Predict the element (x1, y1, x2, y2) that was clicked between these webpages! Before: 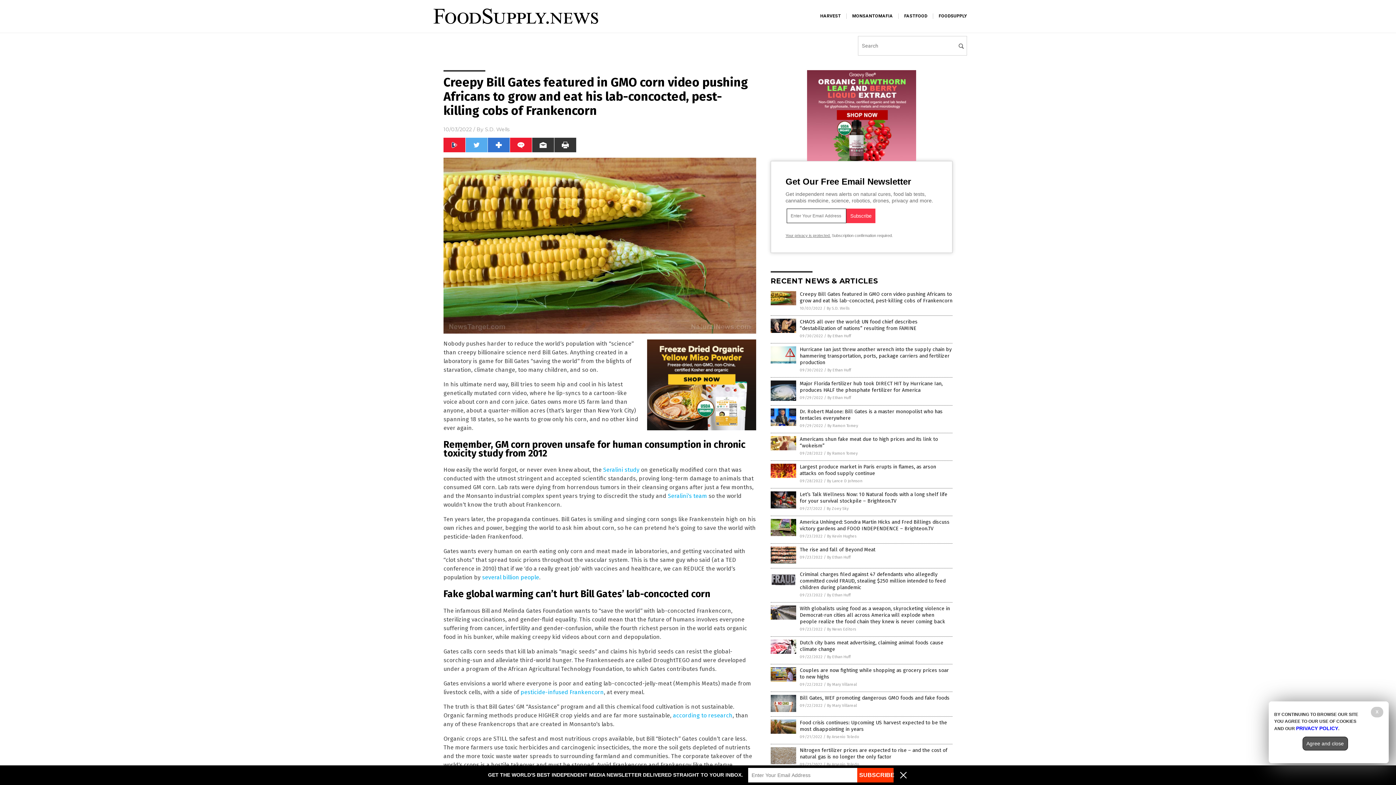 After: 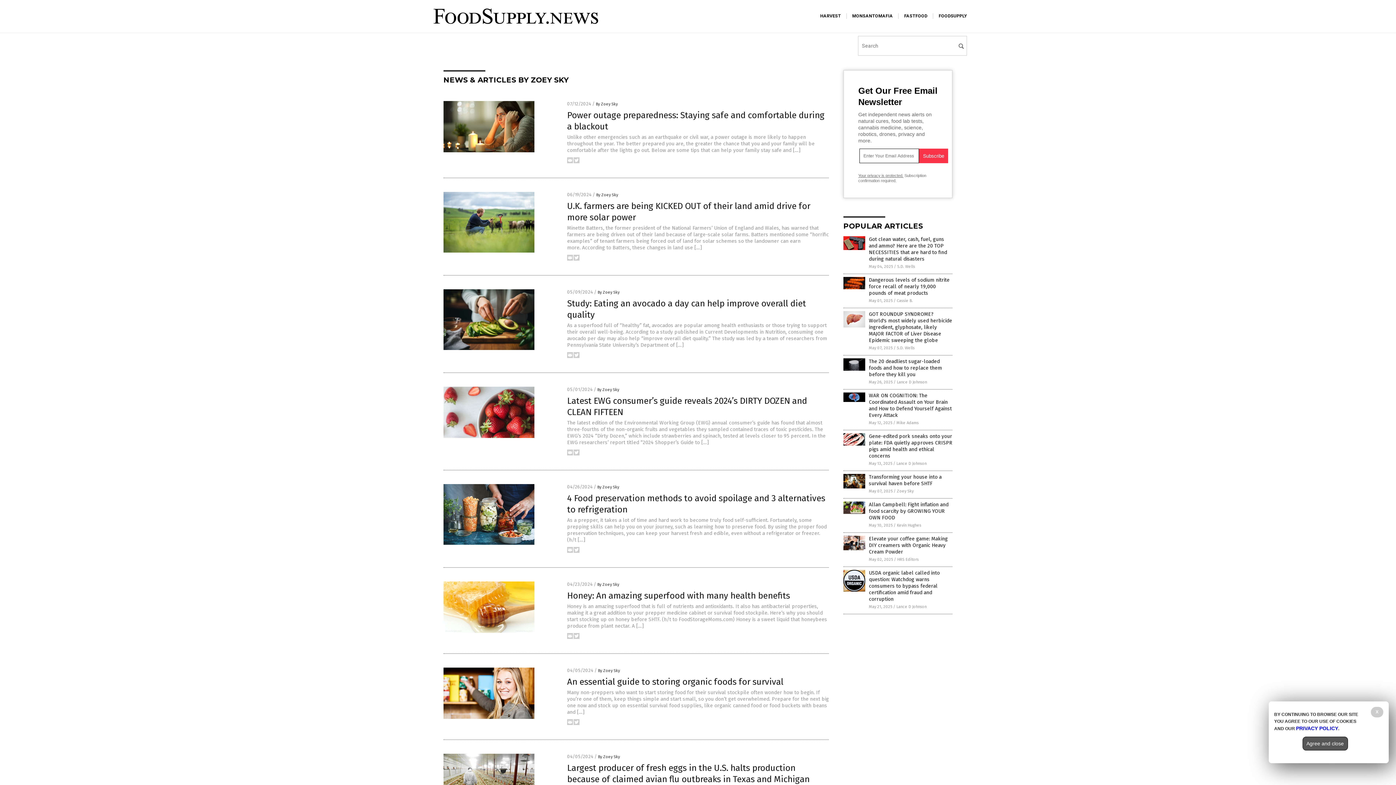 Action: bbox: (826, 506, 848, 511) label: By Zoey Sky